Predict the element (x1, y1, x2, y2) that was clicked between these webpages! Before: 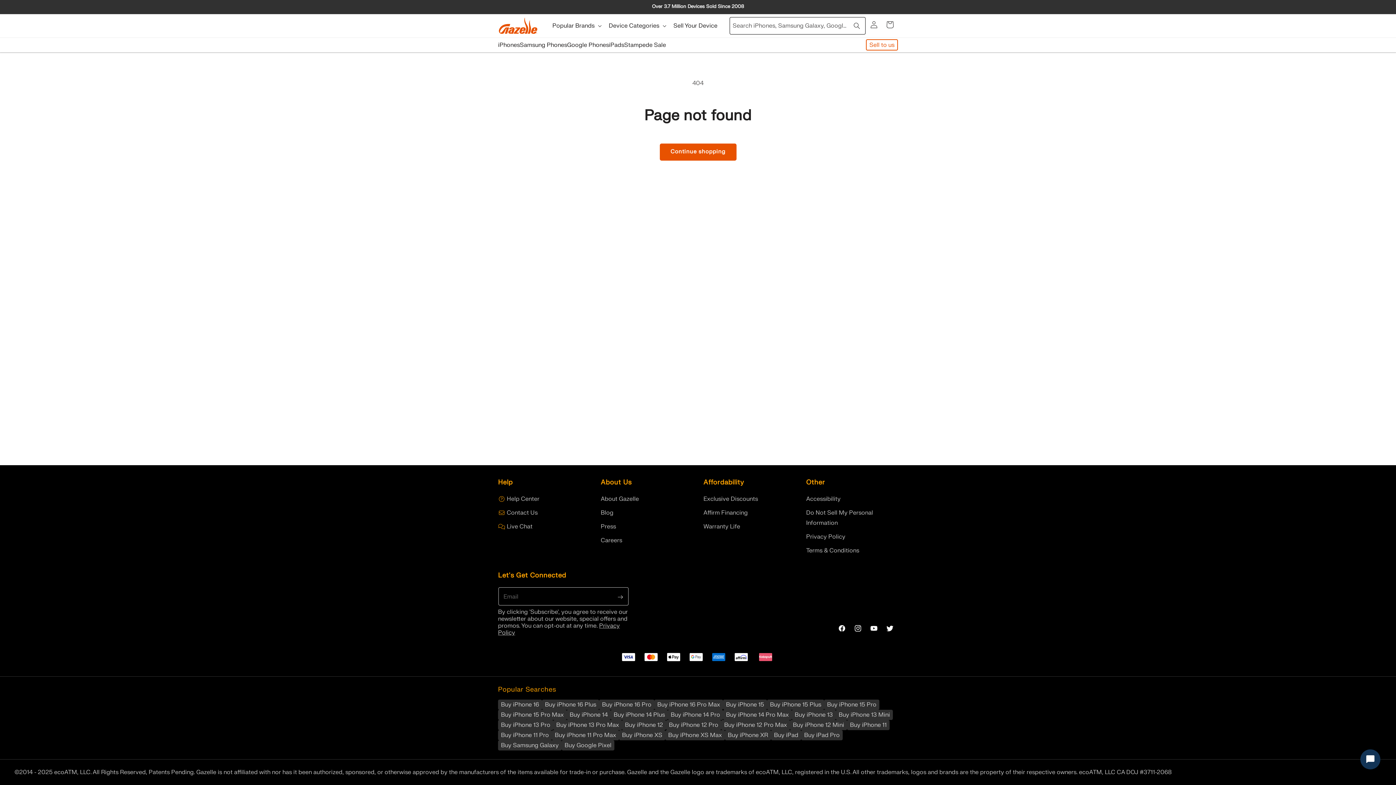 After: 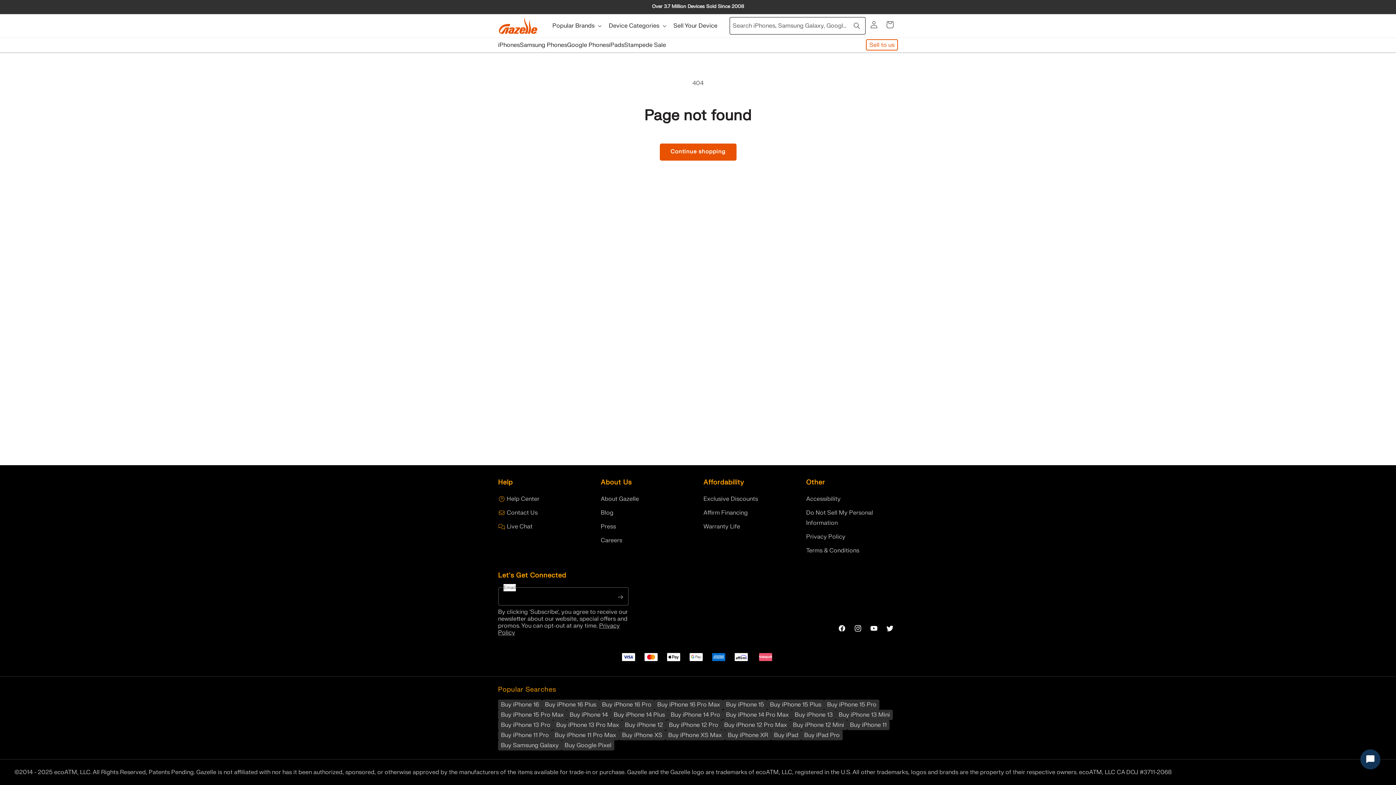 Action: bbox: (612, 587, 628, 606) label: Subscribe